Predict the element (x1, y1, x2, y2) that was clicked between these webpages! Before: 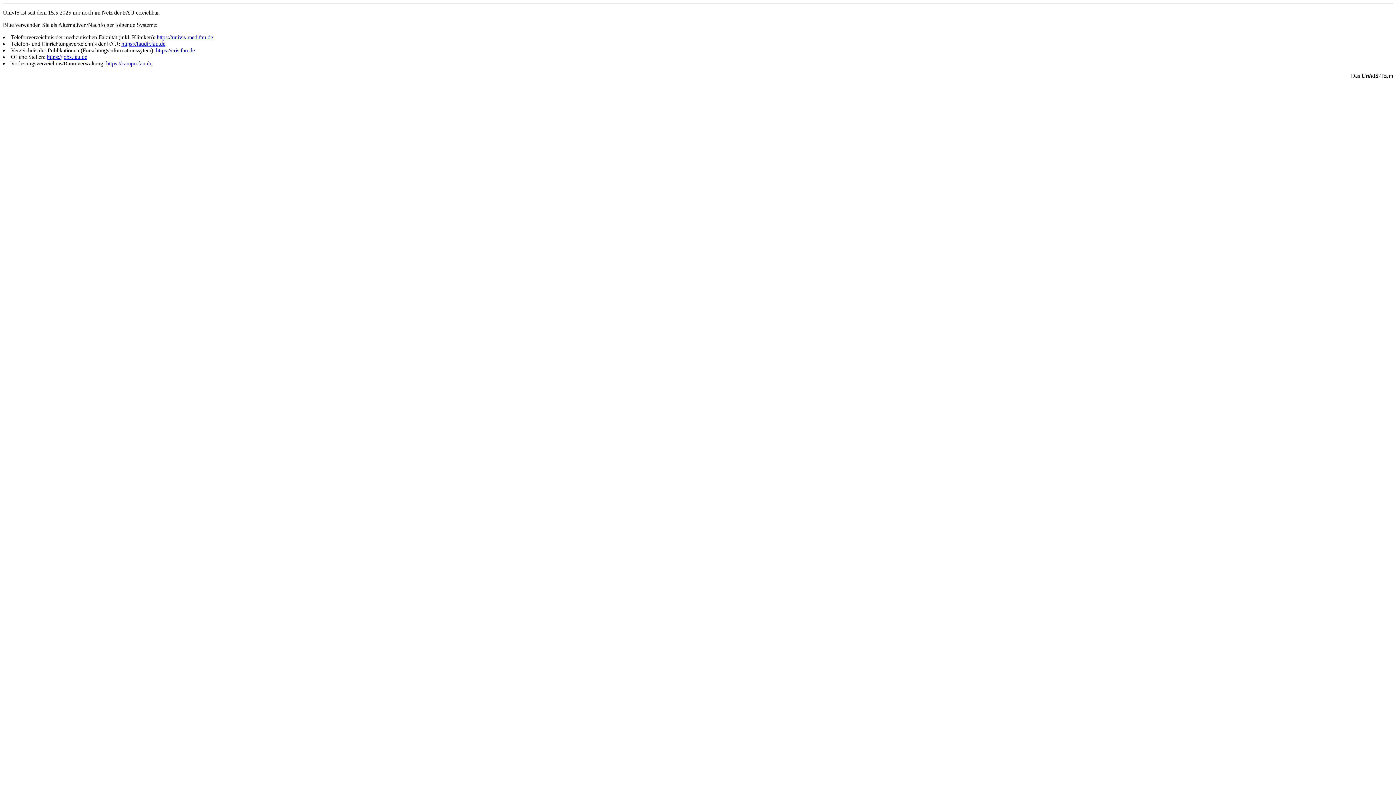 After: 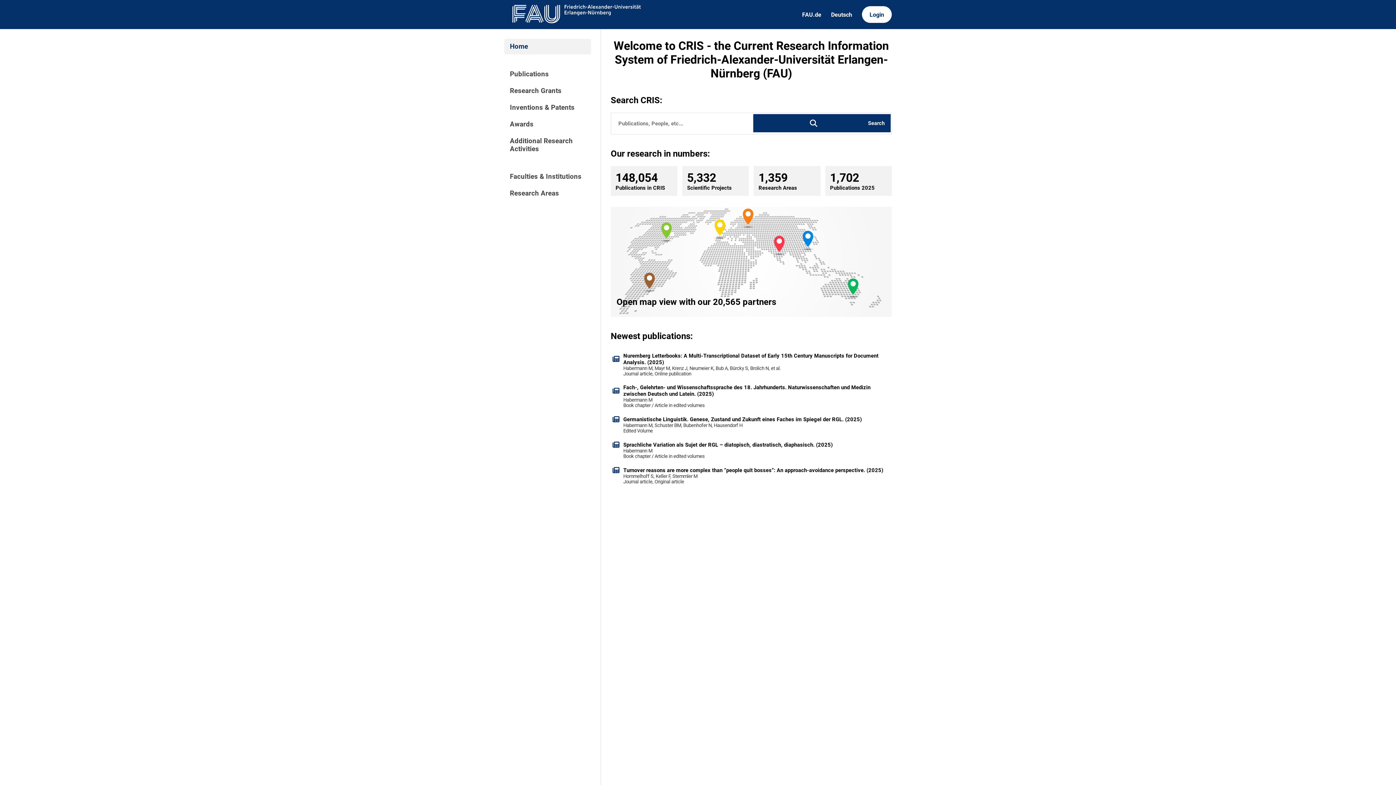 Action: label: https://cris.fau.de bbox: (156, 47, 194, 53)